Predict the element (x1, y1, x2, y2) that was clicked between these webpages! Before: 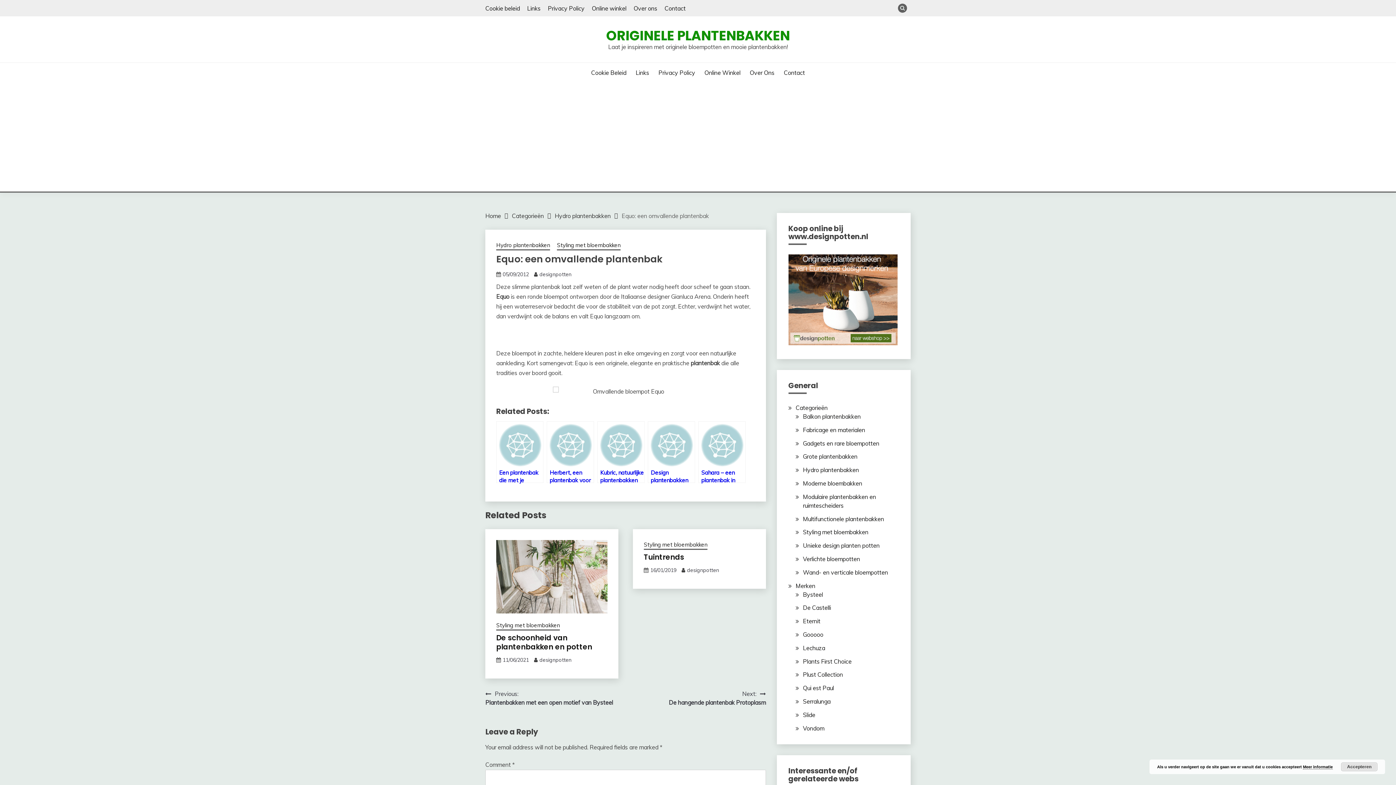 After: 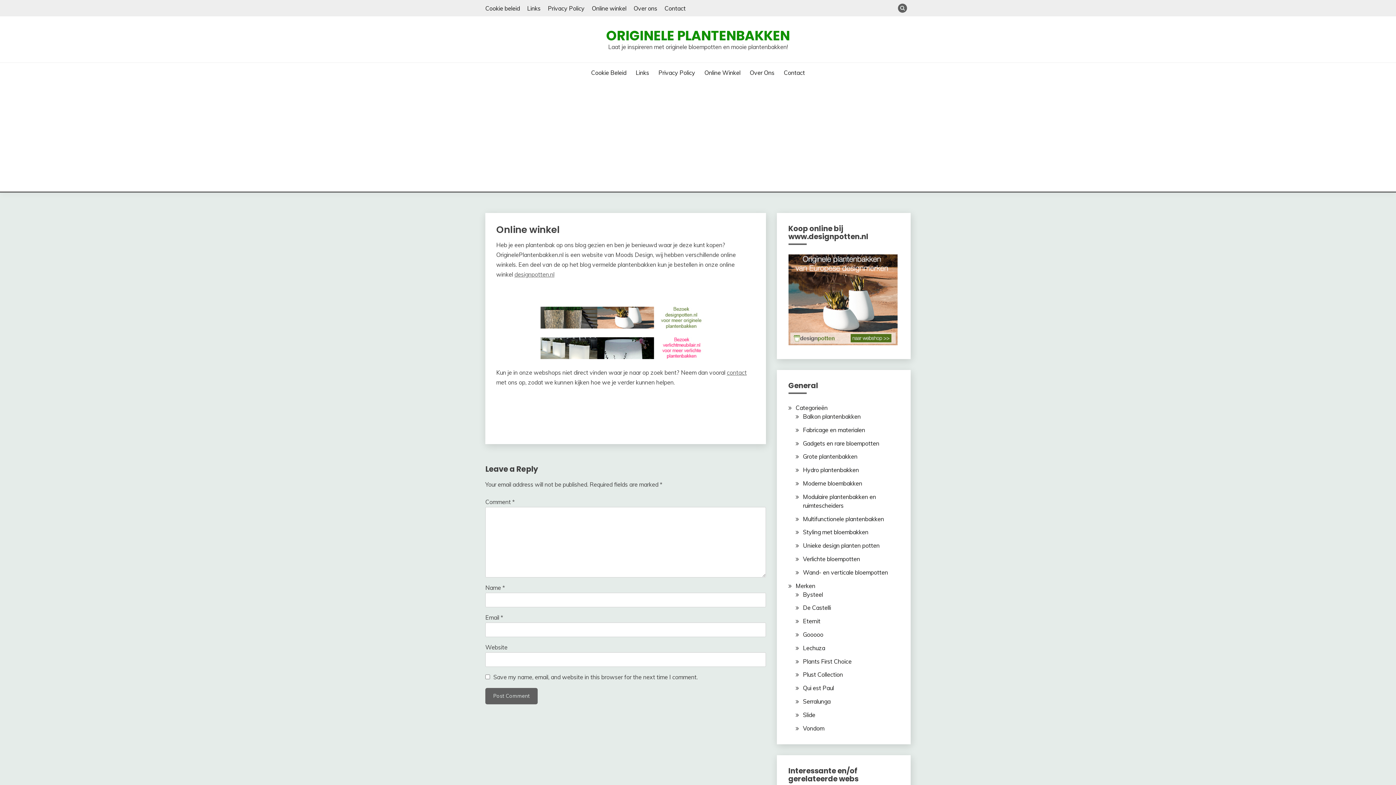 Action: bbox: (592, 4, 626, 11) label: Online winkel